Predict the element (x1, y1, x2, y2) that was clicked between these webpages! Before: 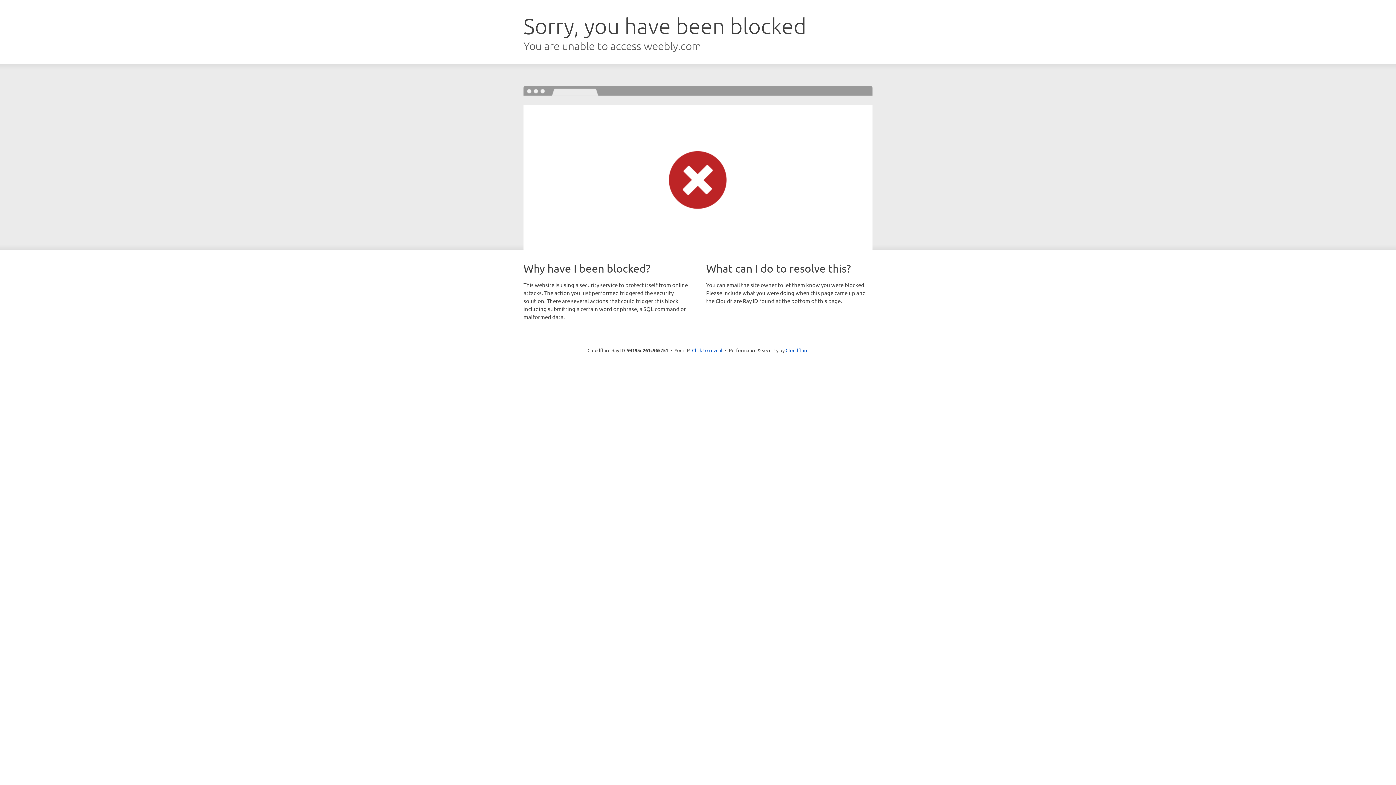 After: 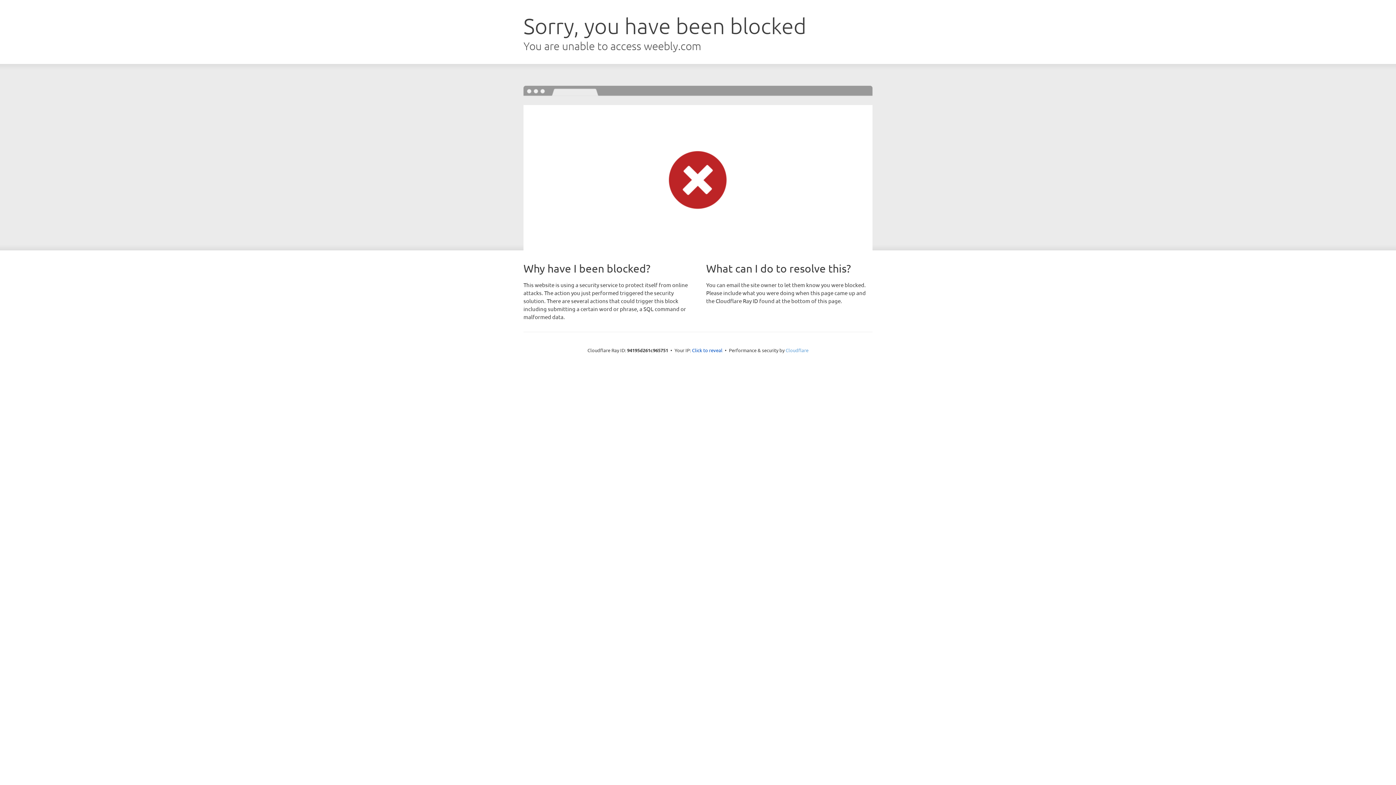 Action: label: Cloudflare bbox: (785, 347, 808, 353)